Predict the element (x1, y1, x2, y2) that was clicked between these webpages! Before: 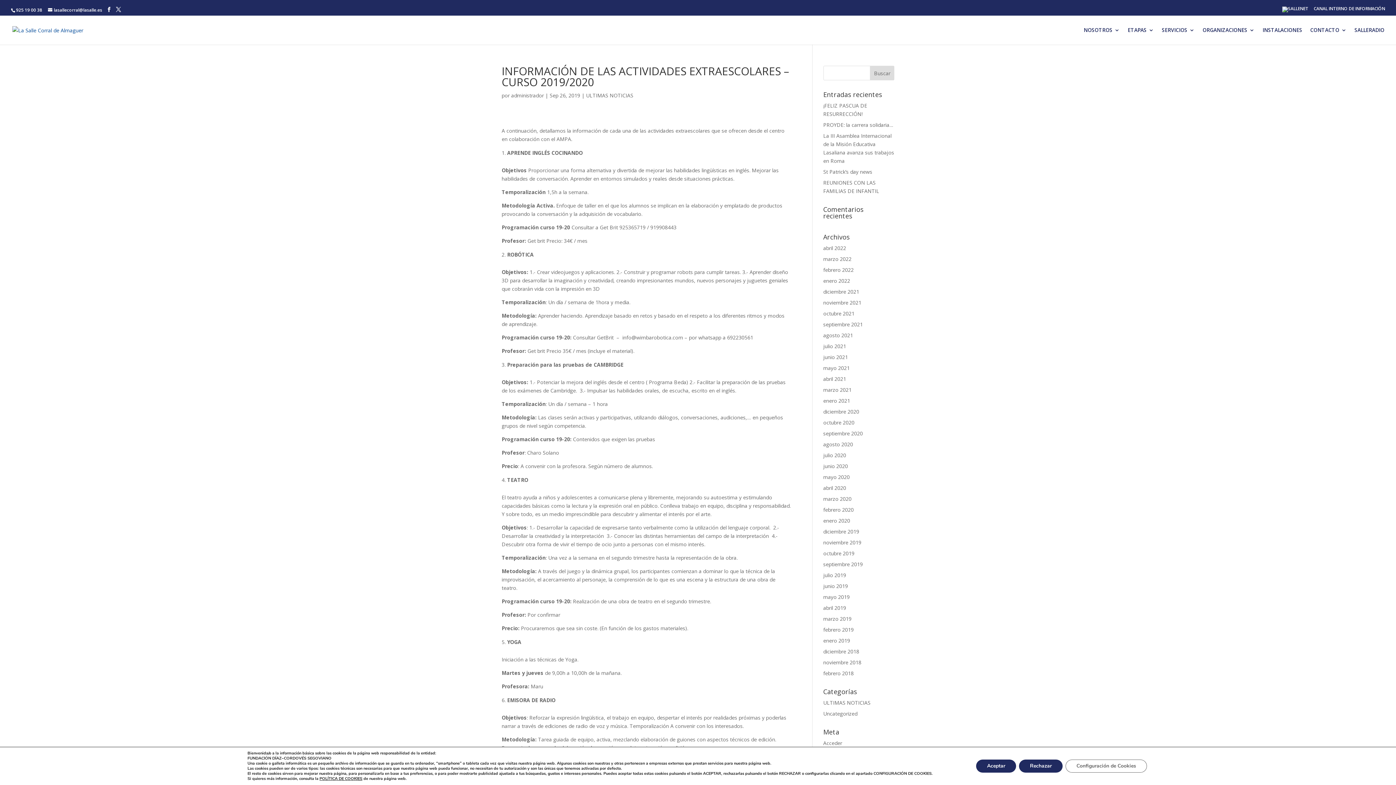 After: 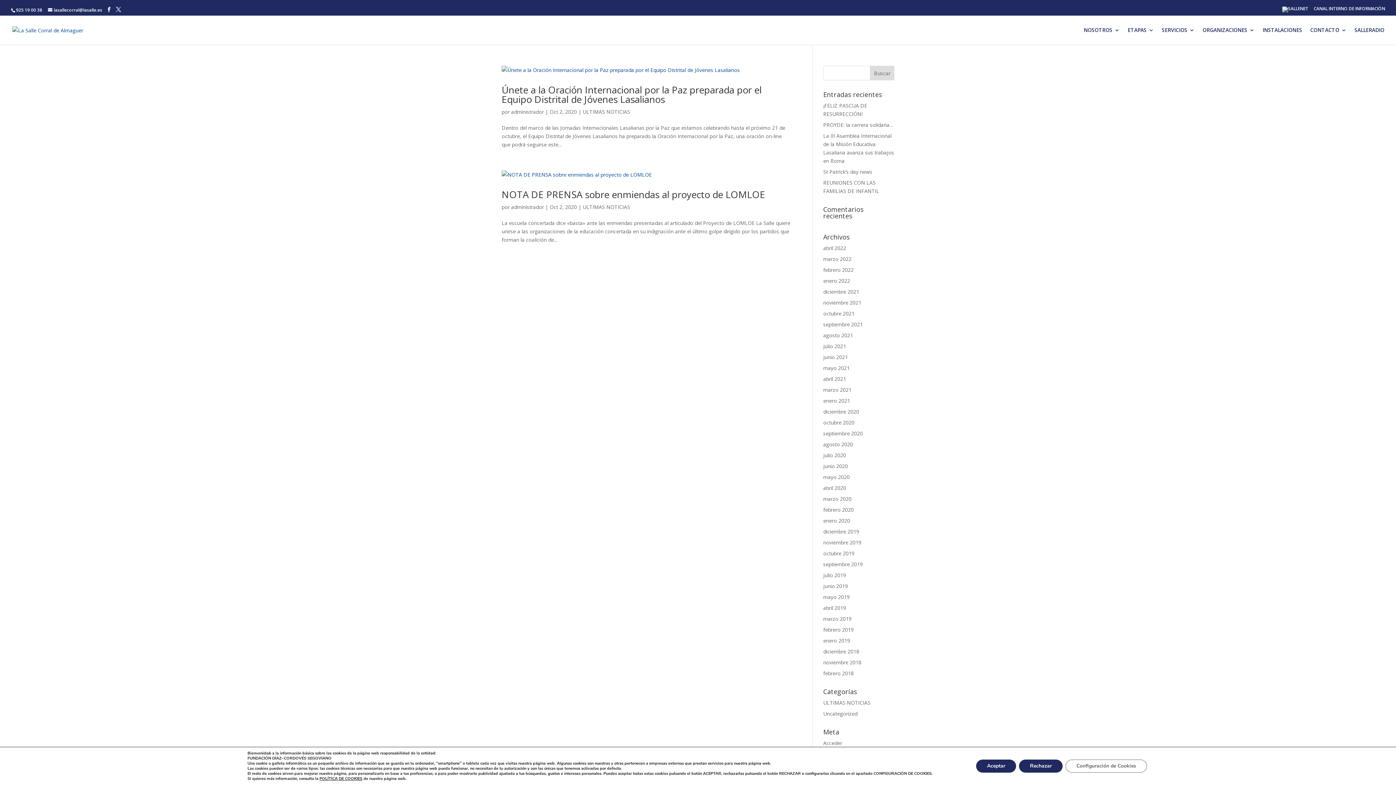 Action: bbox: (823, 419, 854, 426) label: octubre 2020